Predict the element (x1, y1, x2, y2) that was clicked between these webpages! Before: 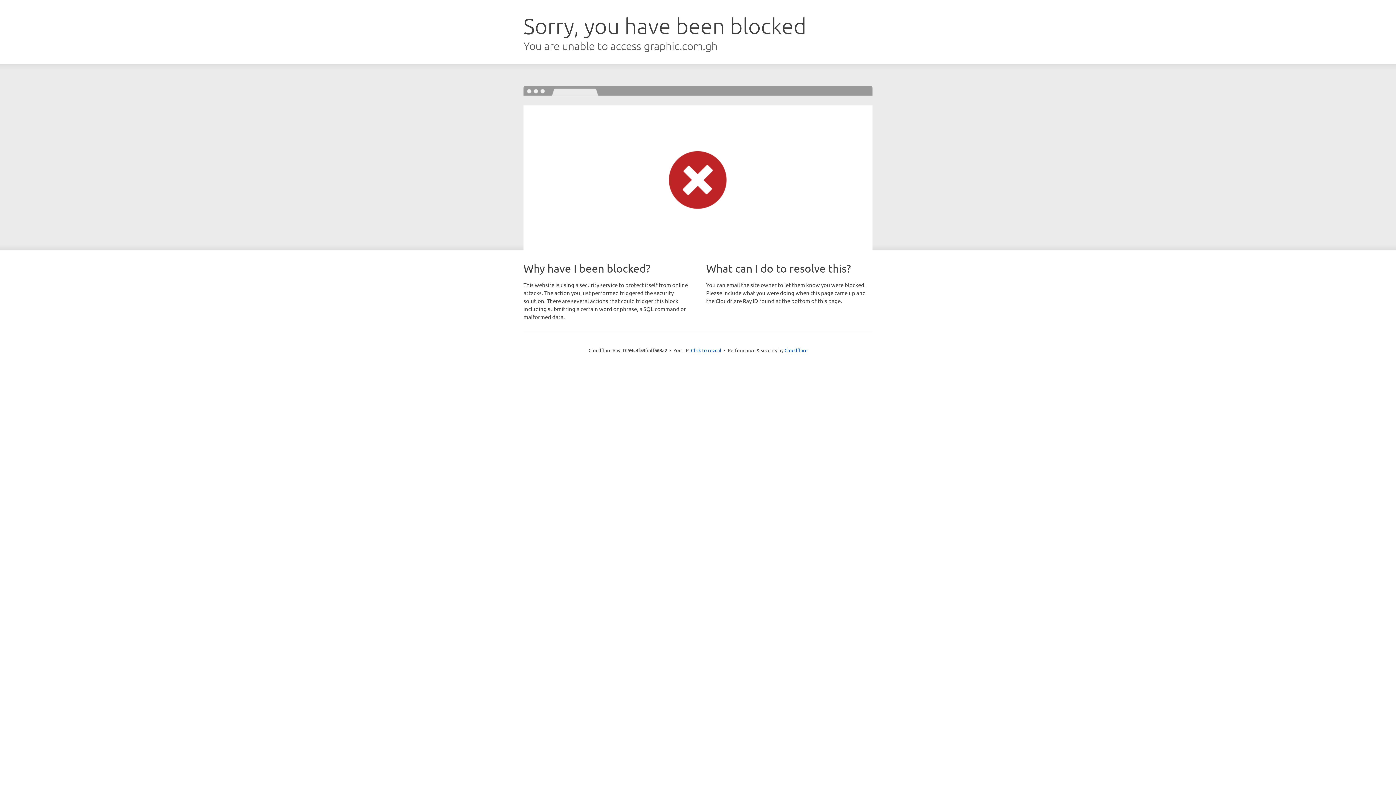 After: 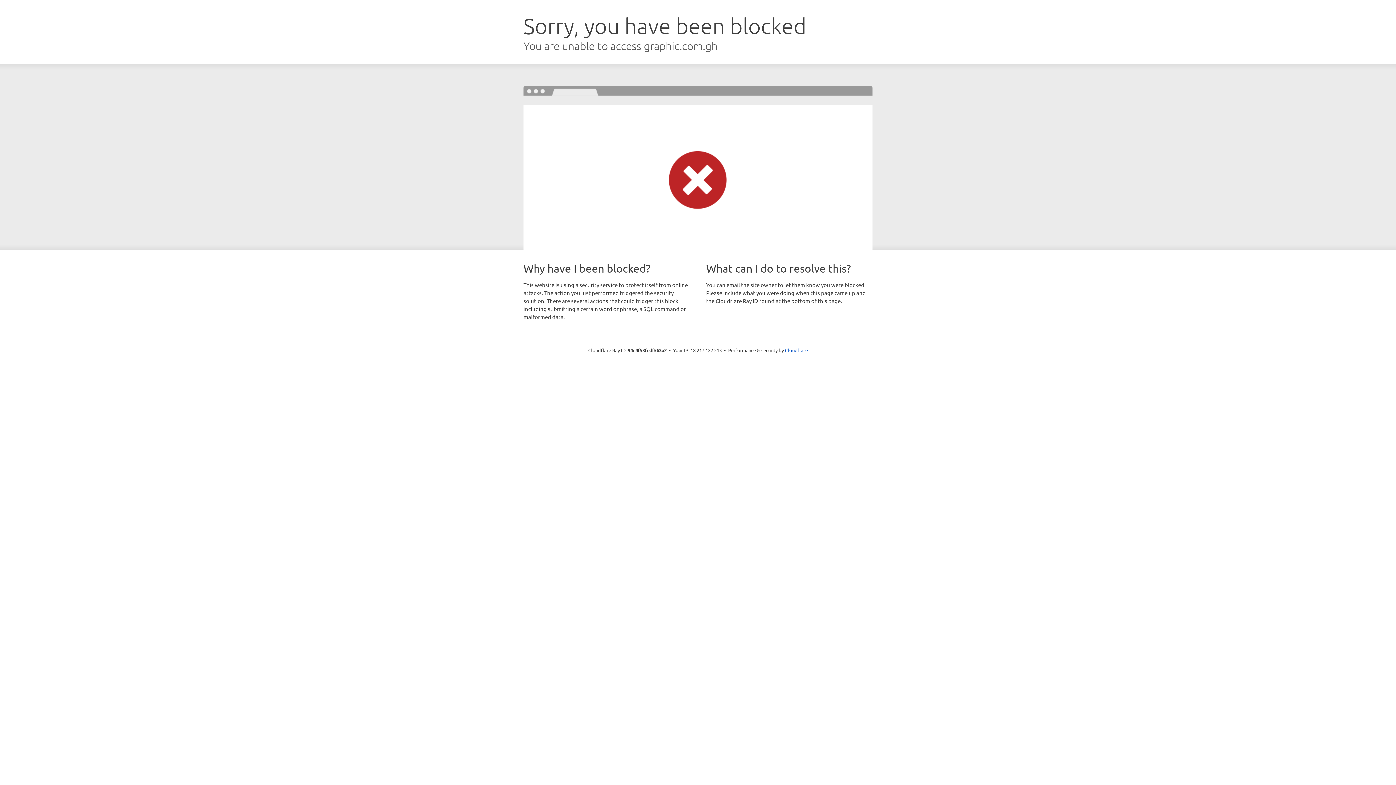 Action: bbox: (691, 346, 721, 353) label: Click to reveal